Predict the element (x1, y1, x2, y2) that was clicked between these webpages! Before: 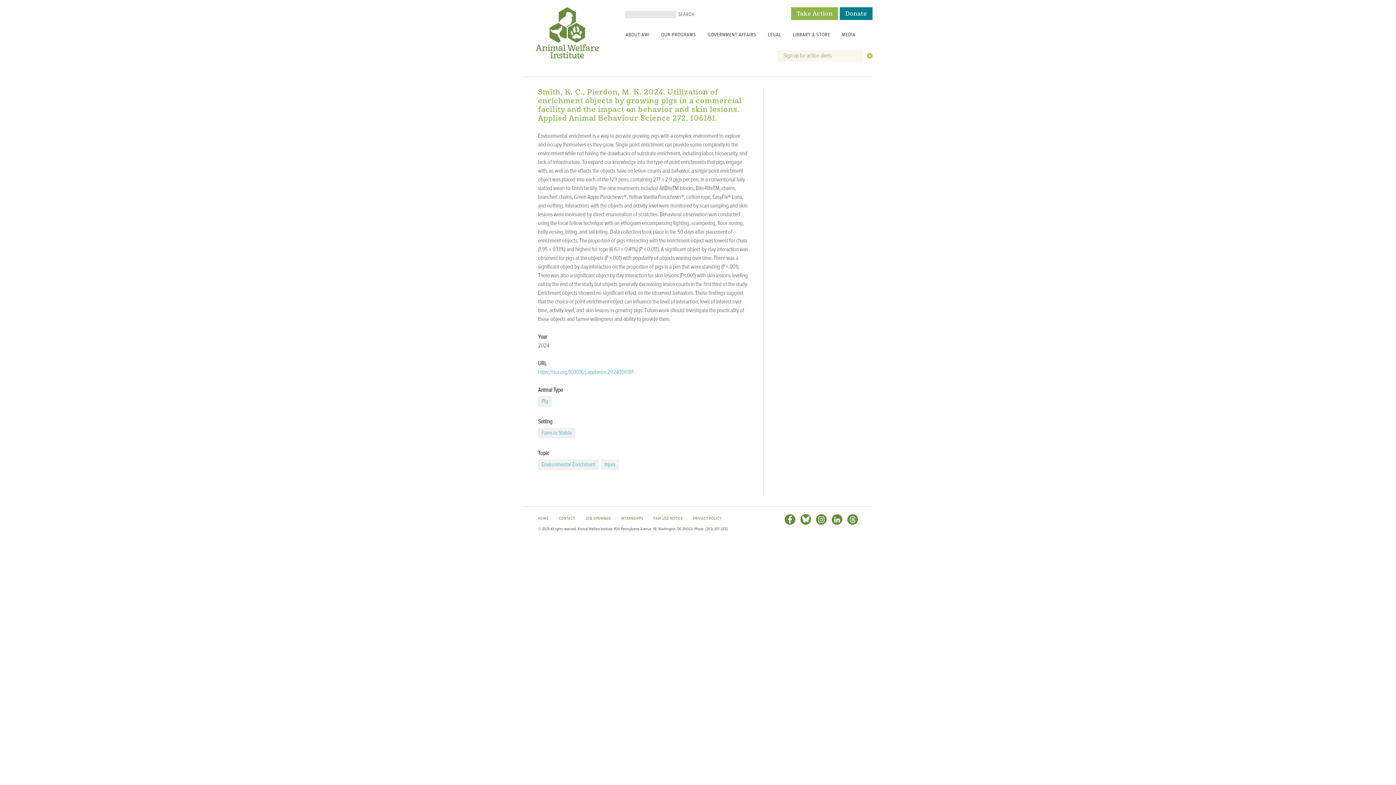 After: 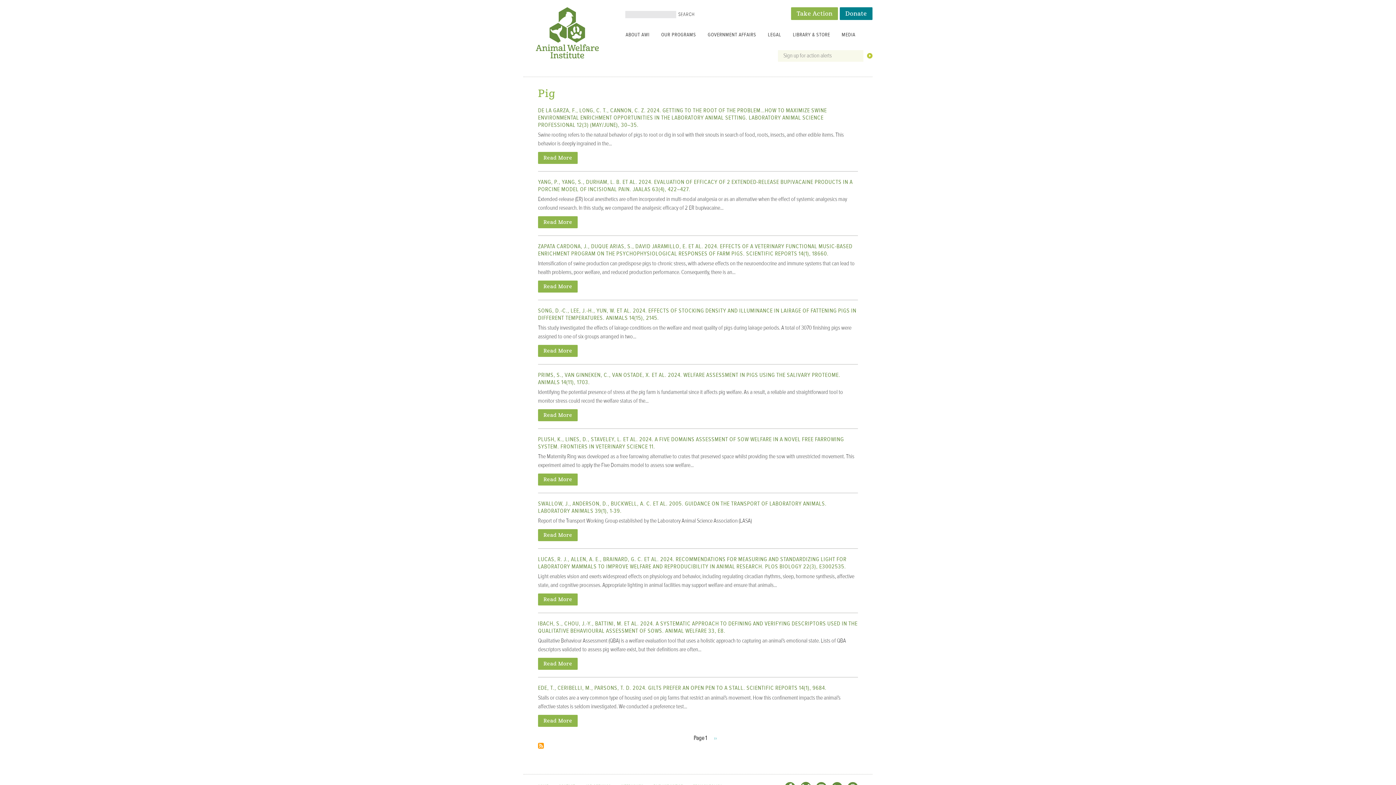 Action: bbox: (538, 396, 552, 406) label: Pig